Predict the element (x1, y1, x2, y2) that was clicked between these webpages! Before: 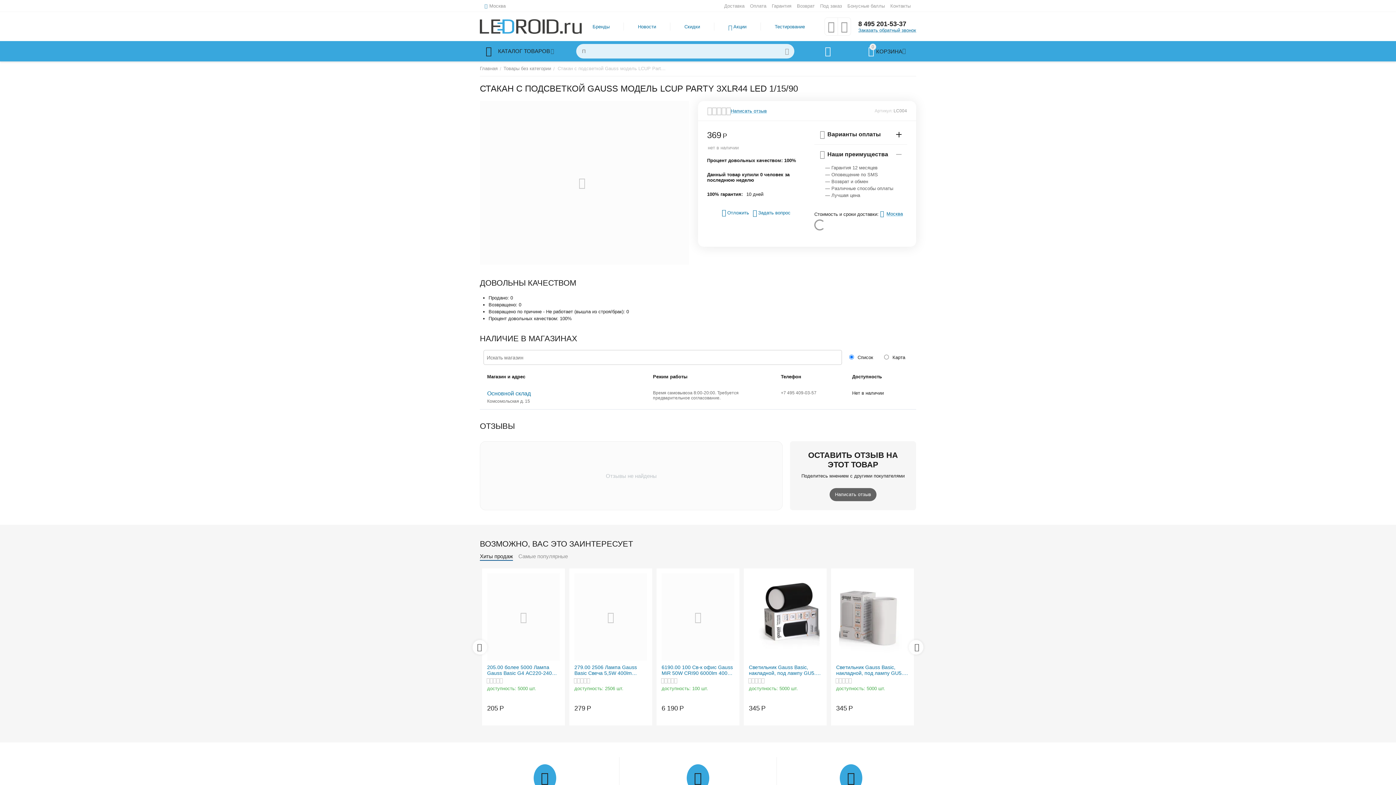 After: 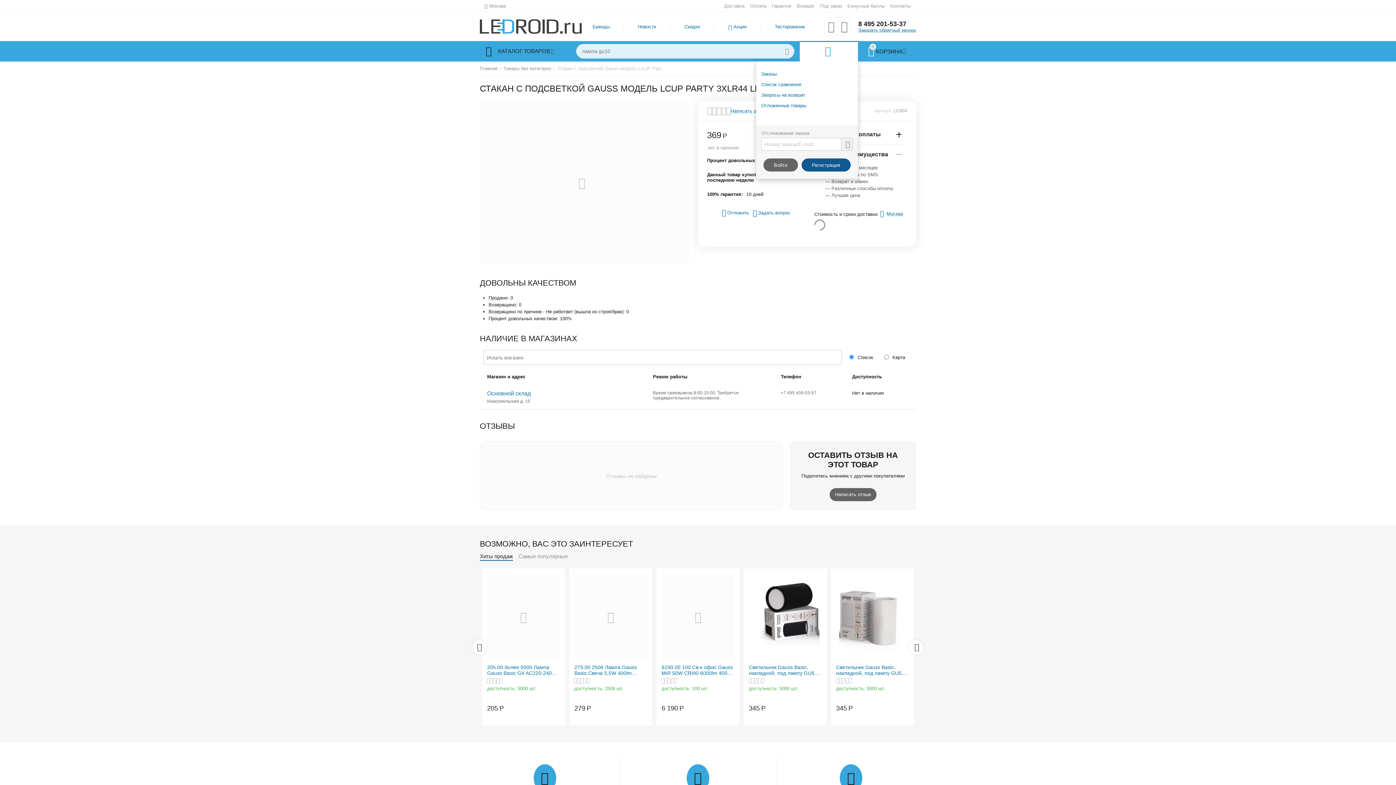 Action: bbox: (819, 46, 838, 56)